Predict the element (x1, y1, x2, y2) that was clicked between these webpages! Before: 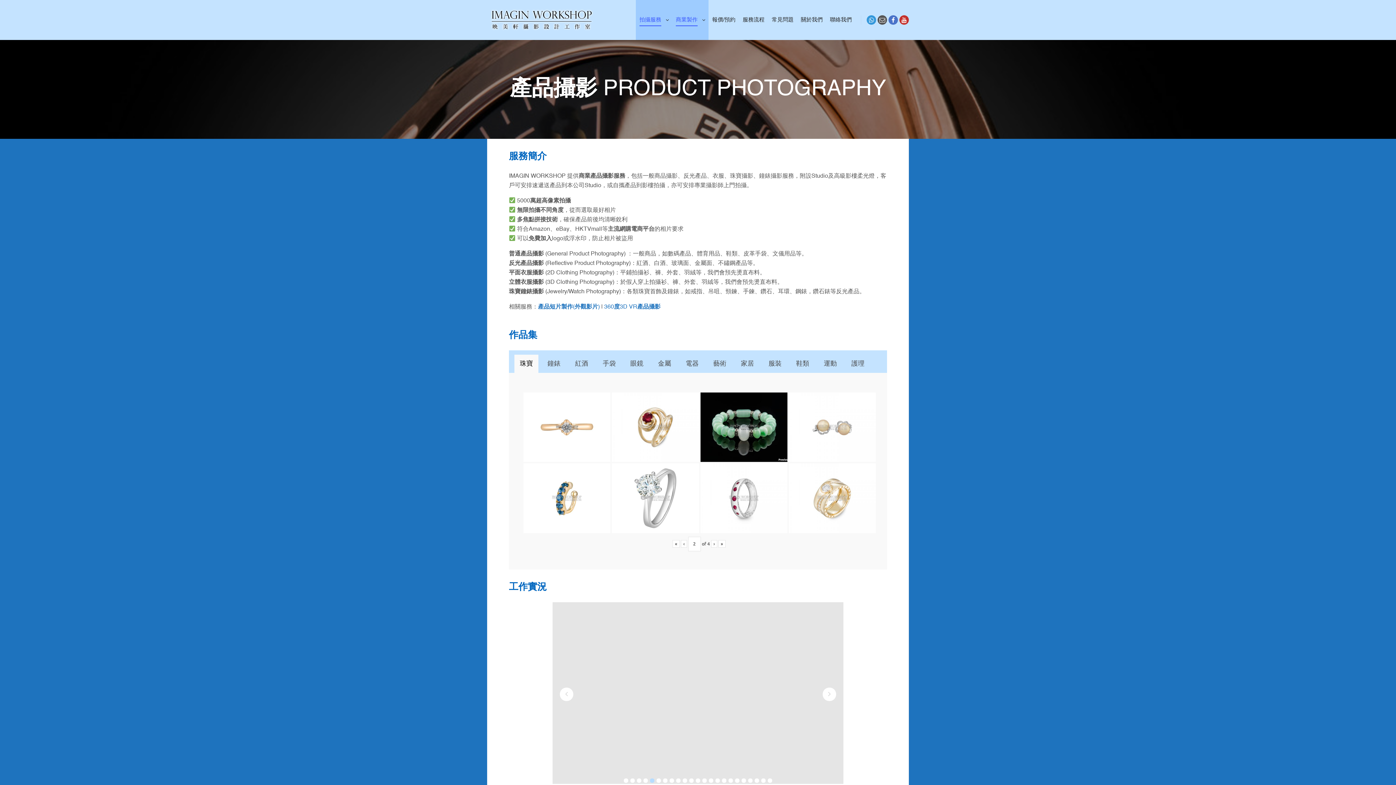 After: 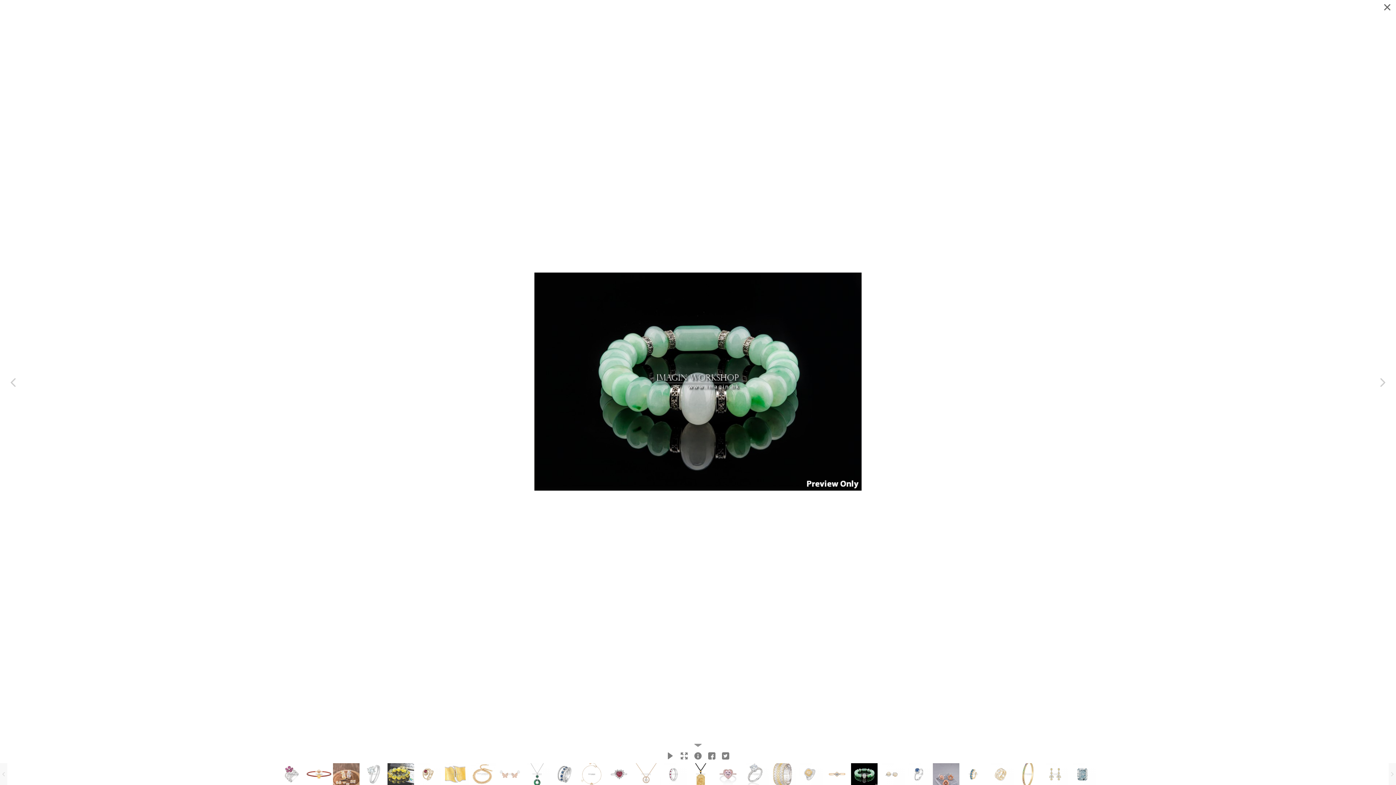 Action: bbox: (700, 392, 787, 462)